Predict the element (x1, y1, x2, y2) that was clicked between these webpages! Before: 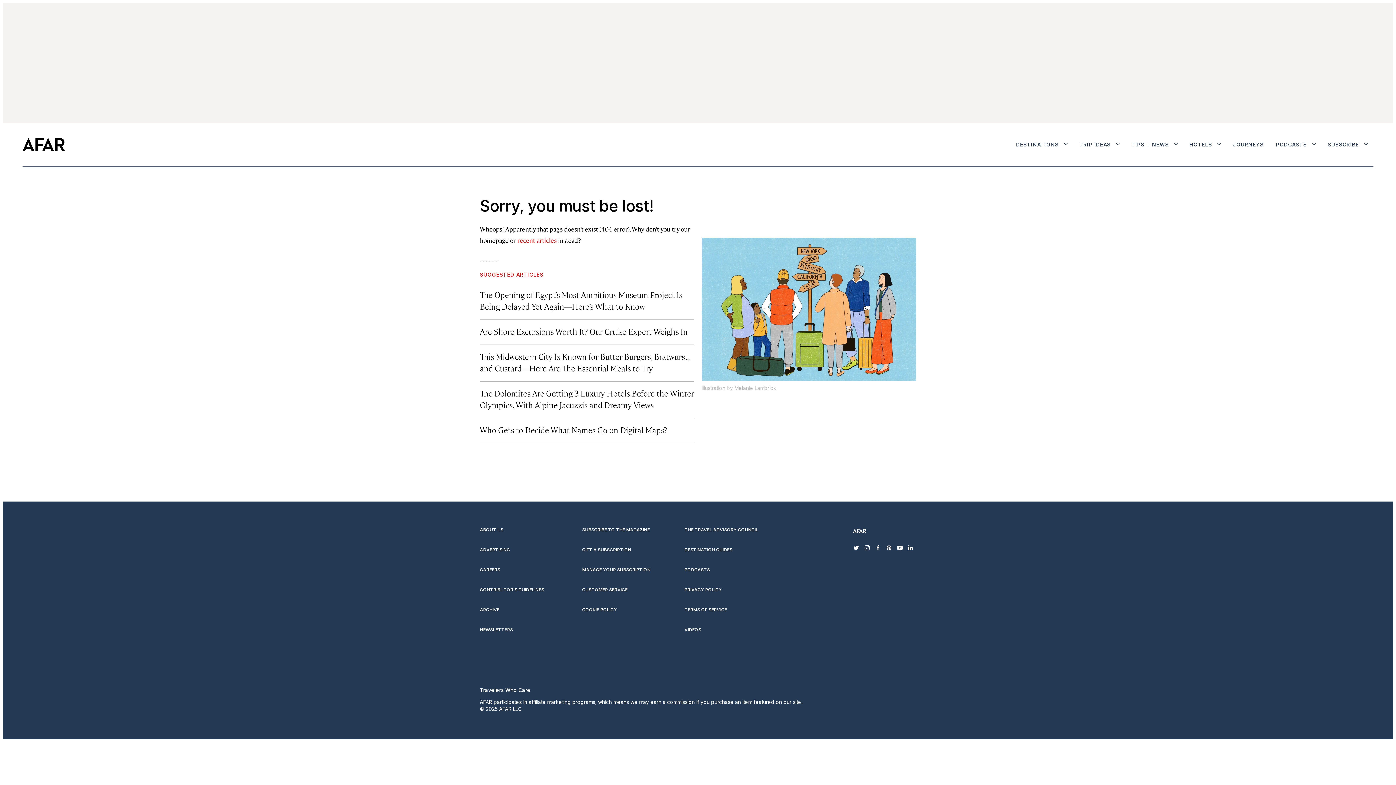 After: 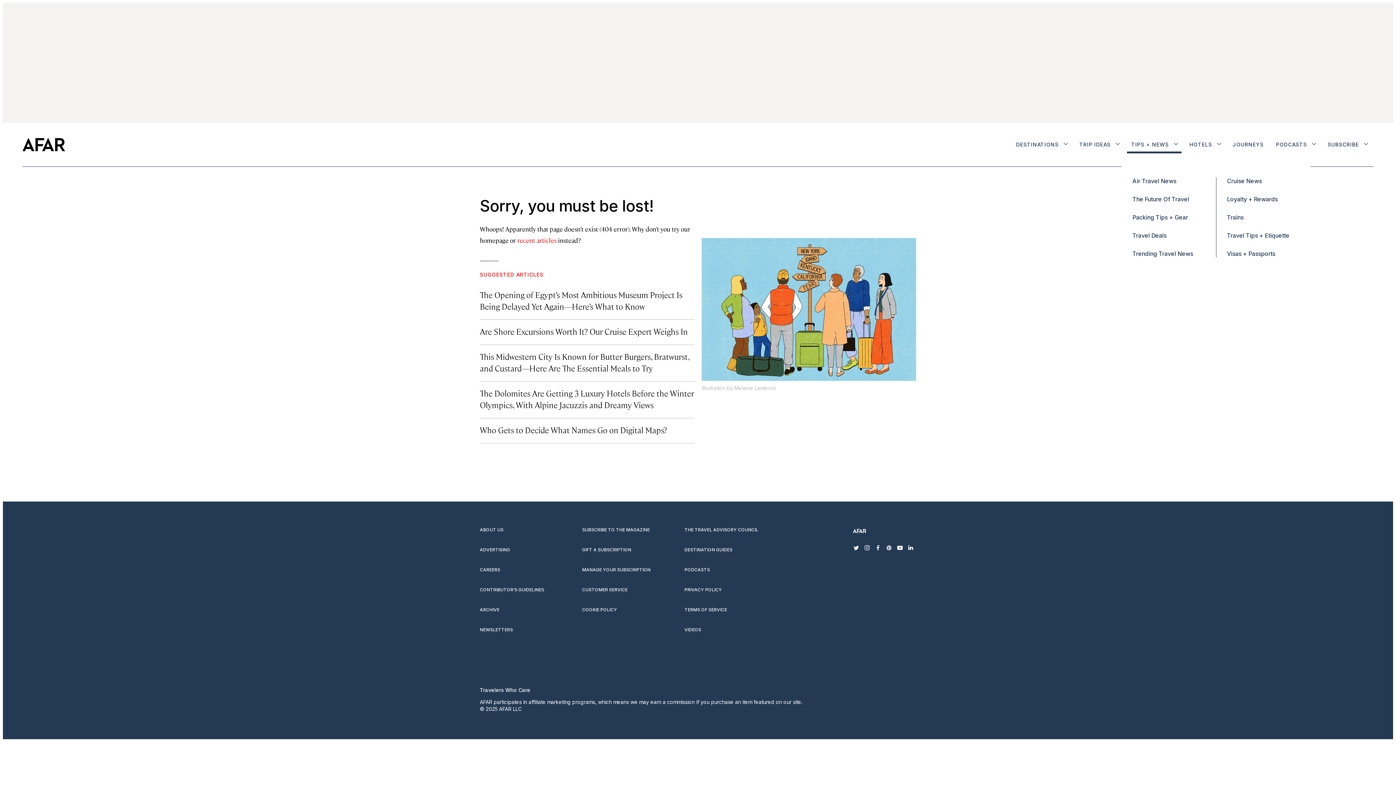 Action: bbox: (1174, 122, 1178, 166) label: More